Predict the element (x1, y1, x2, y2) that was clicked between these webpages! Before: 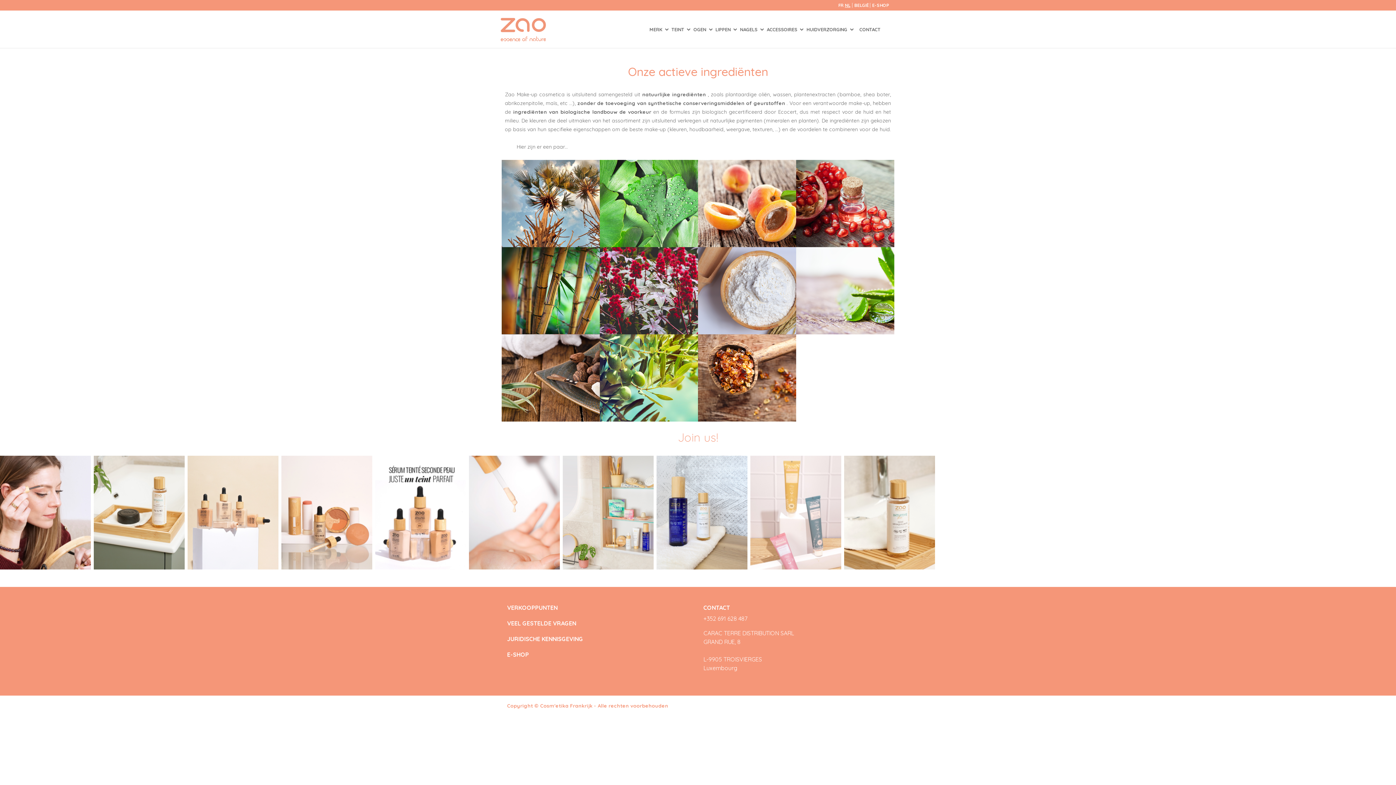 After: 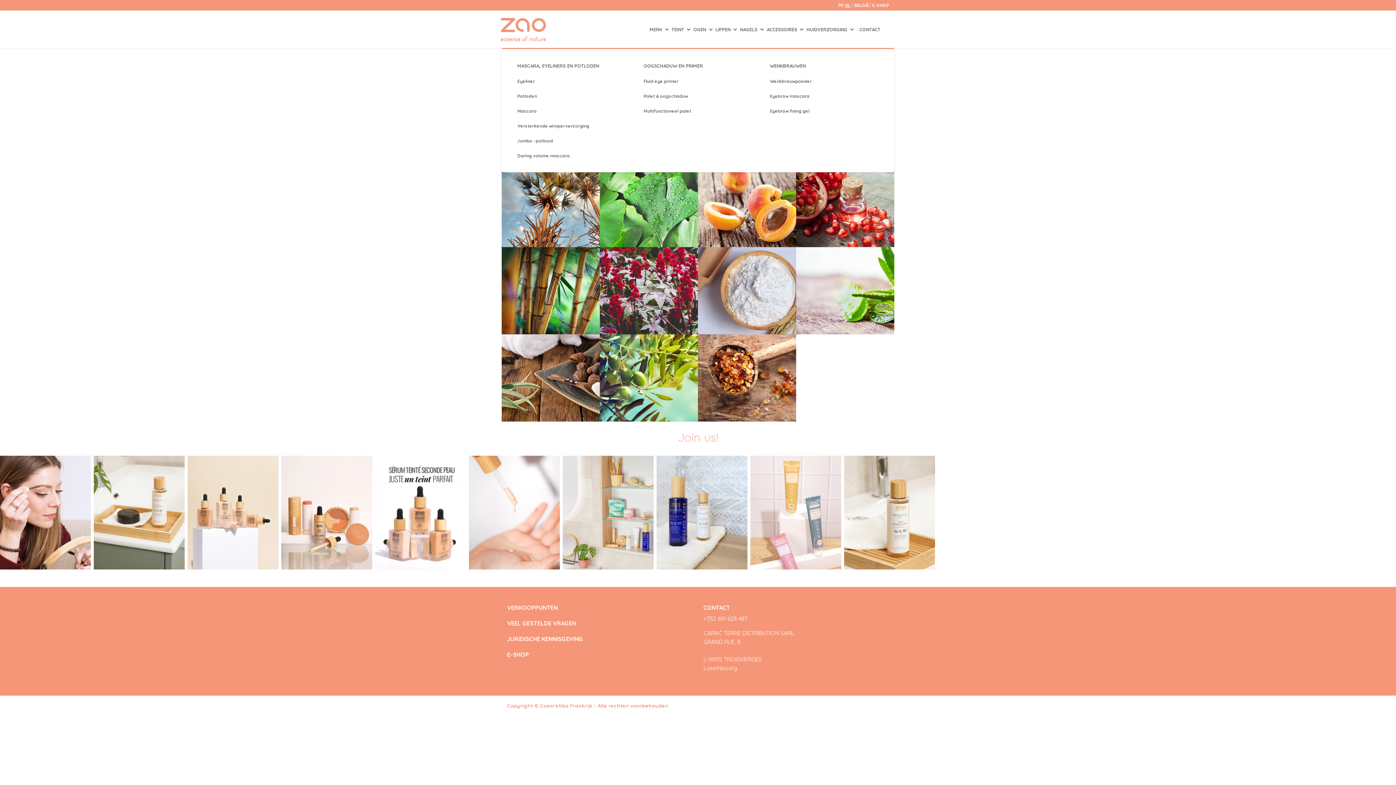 Action: label: OGEN  bbox: (693, 25, 712, 33)